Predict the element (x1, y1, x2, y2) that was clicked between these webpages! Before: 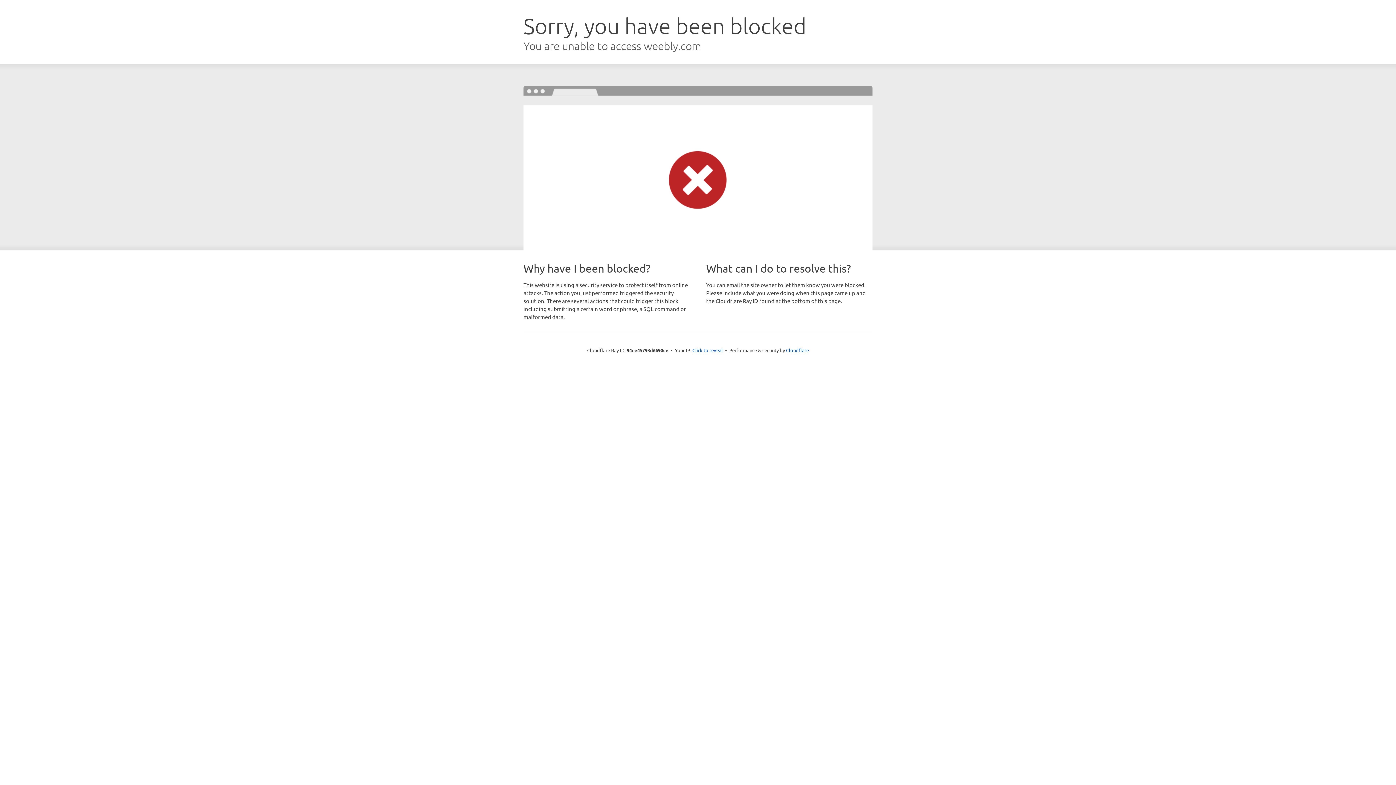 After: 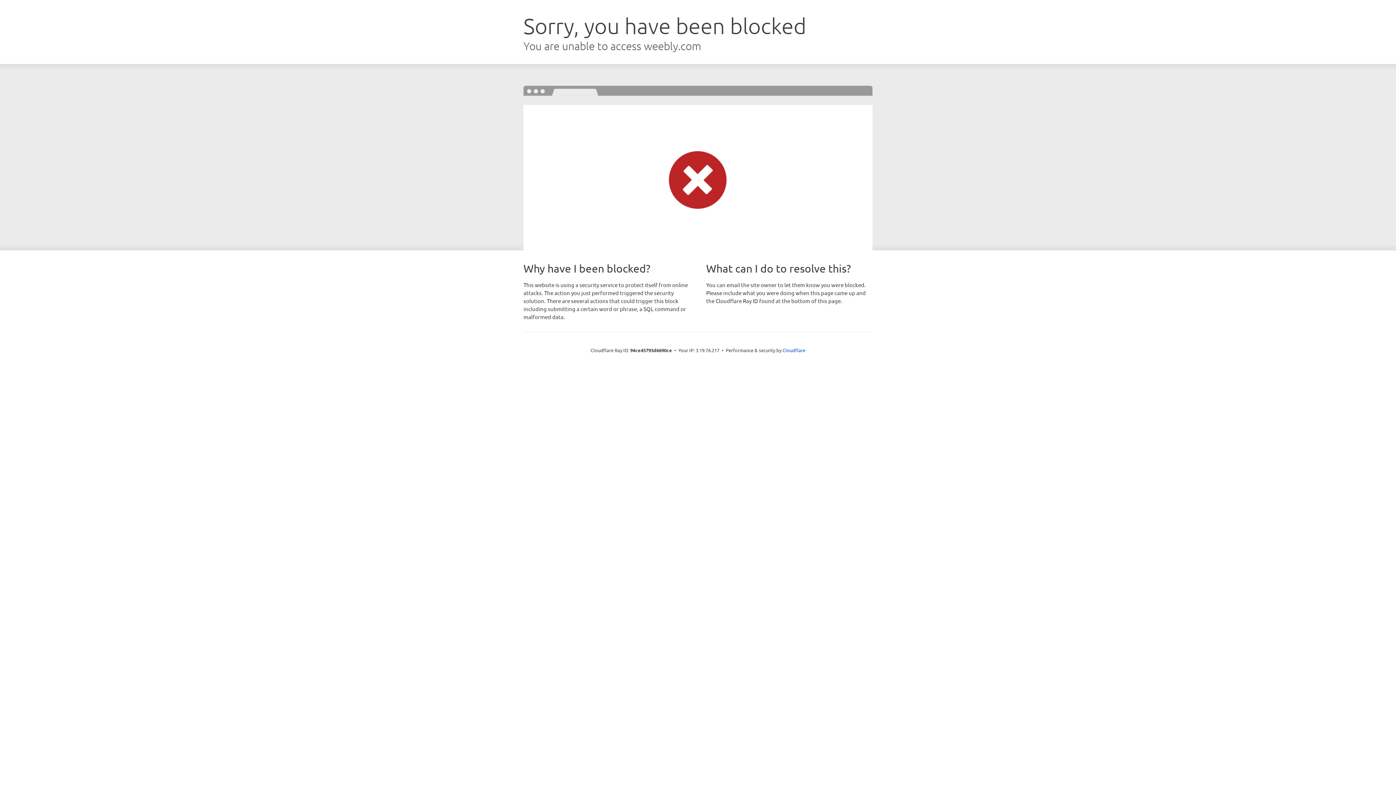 Action: label: Click to reveal bbox: (692, 346, 723, 353)